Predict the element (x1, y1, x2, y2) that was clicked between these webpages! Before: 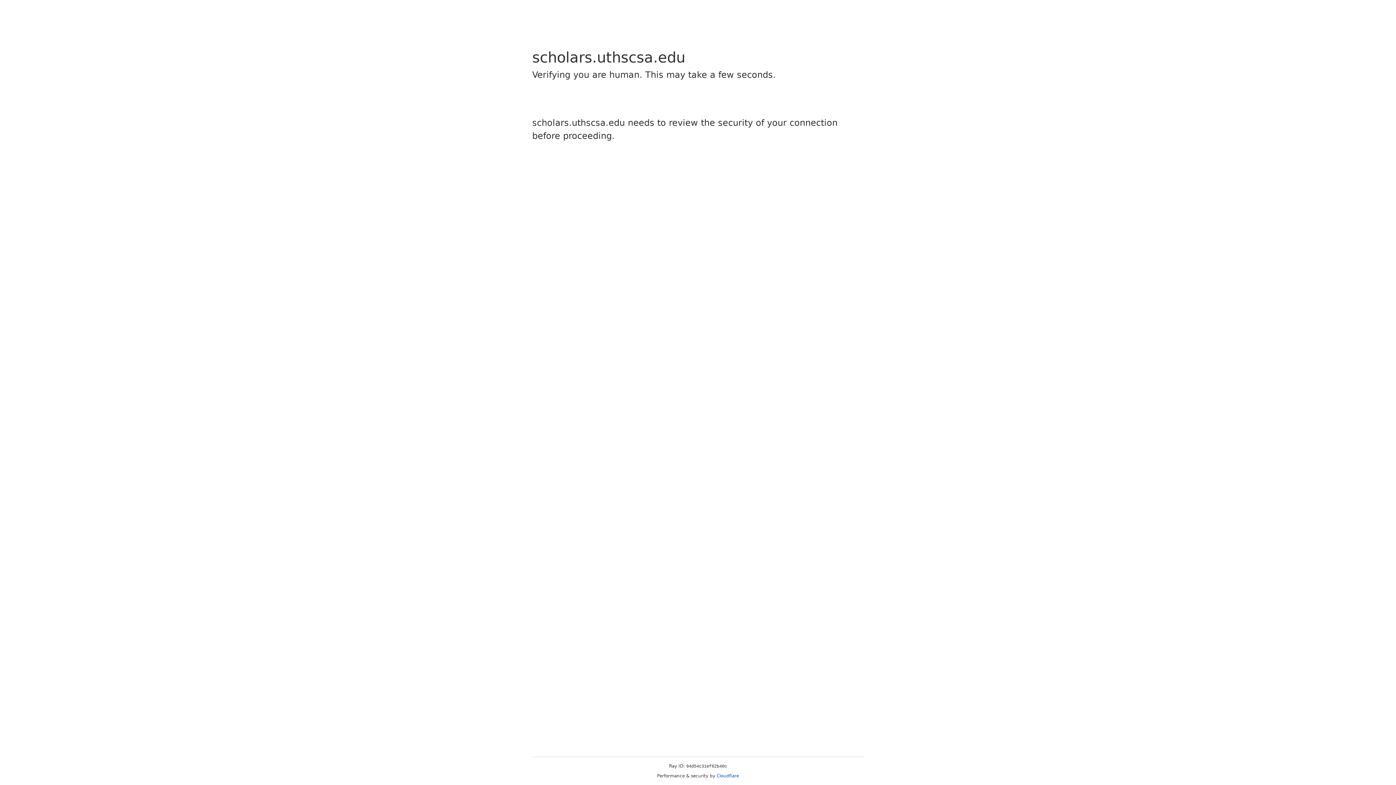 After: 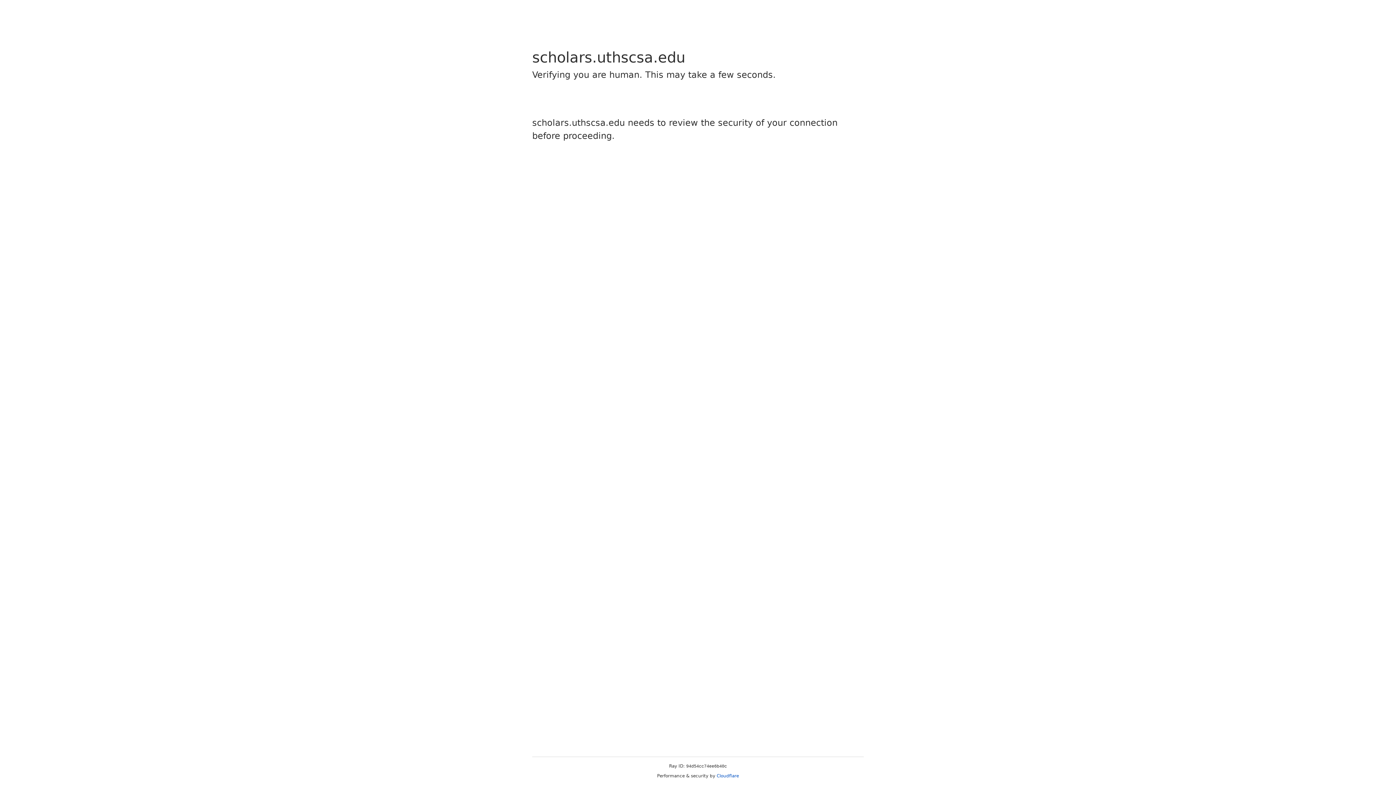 Action: label: Cloudflare bbox: (716, 773, 739, 778)